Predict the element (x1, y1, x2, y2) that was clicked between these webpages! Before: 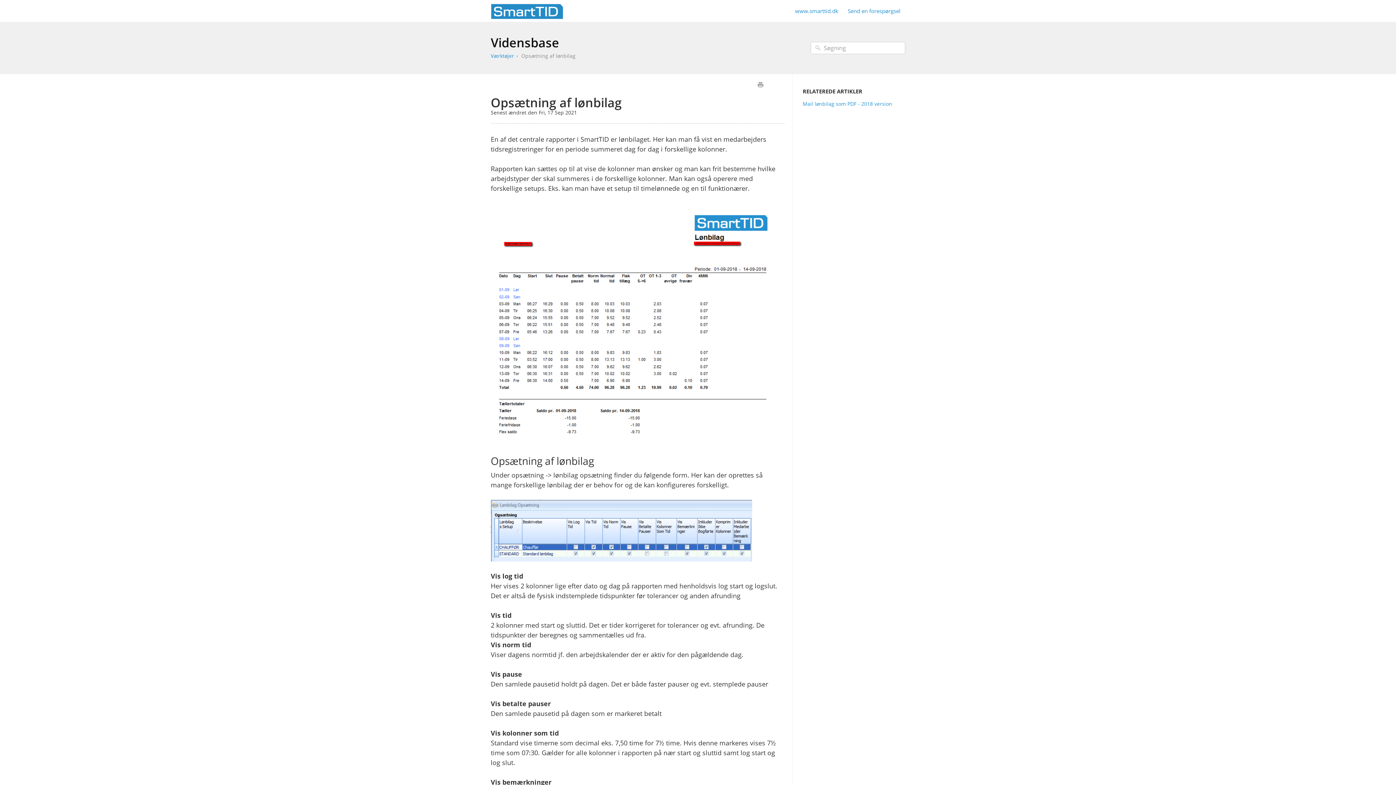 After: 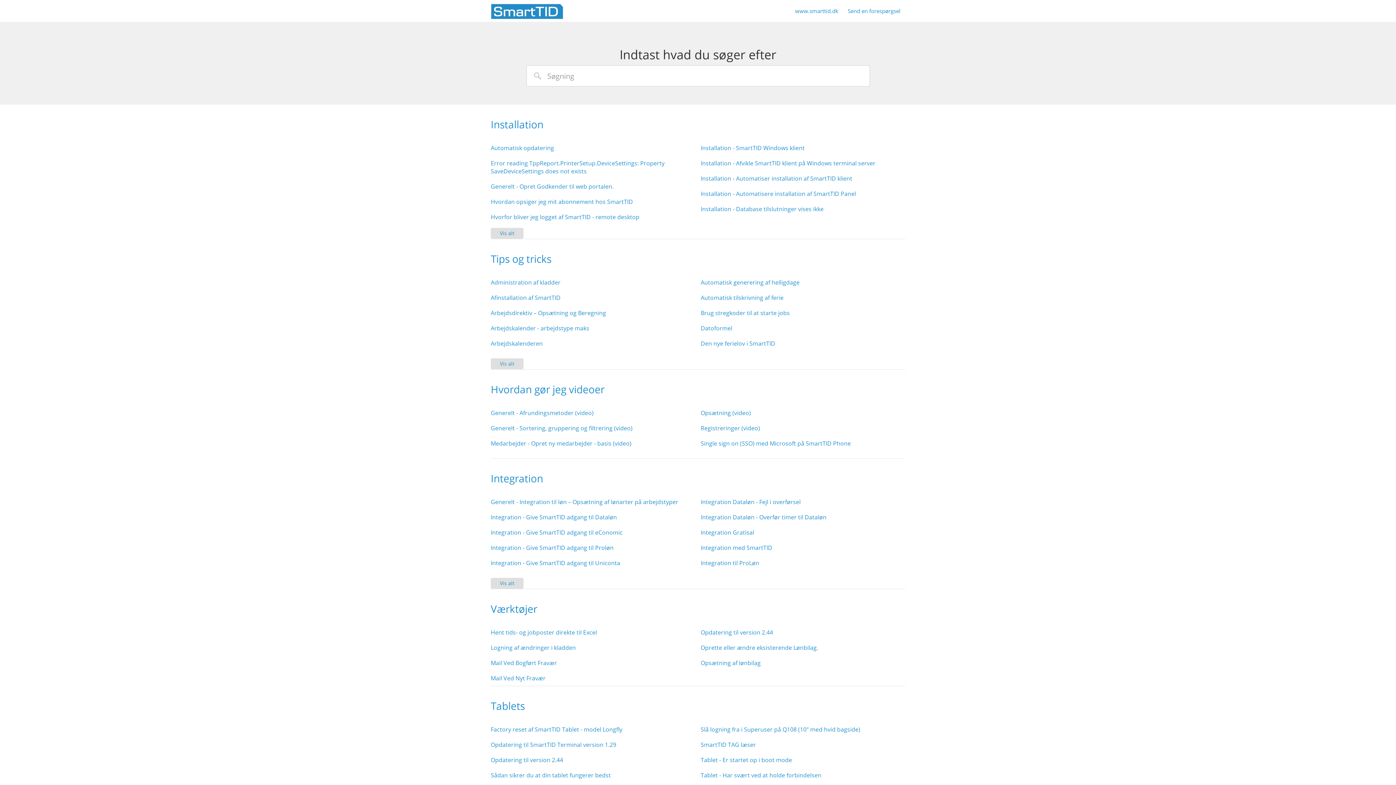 Action: label: Vidensbase bbox: (490, 34, 559, 50)